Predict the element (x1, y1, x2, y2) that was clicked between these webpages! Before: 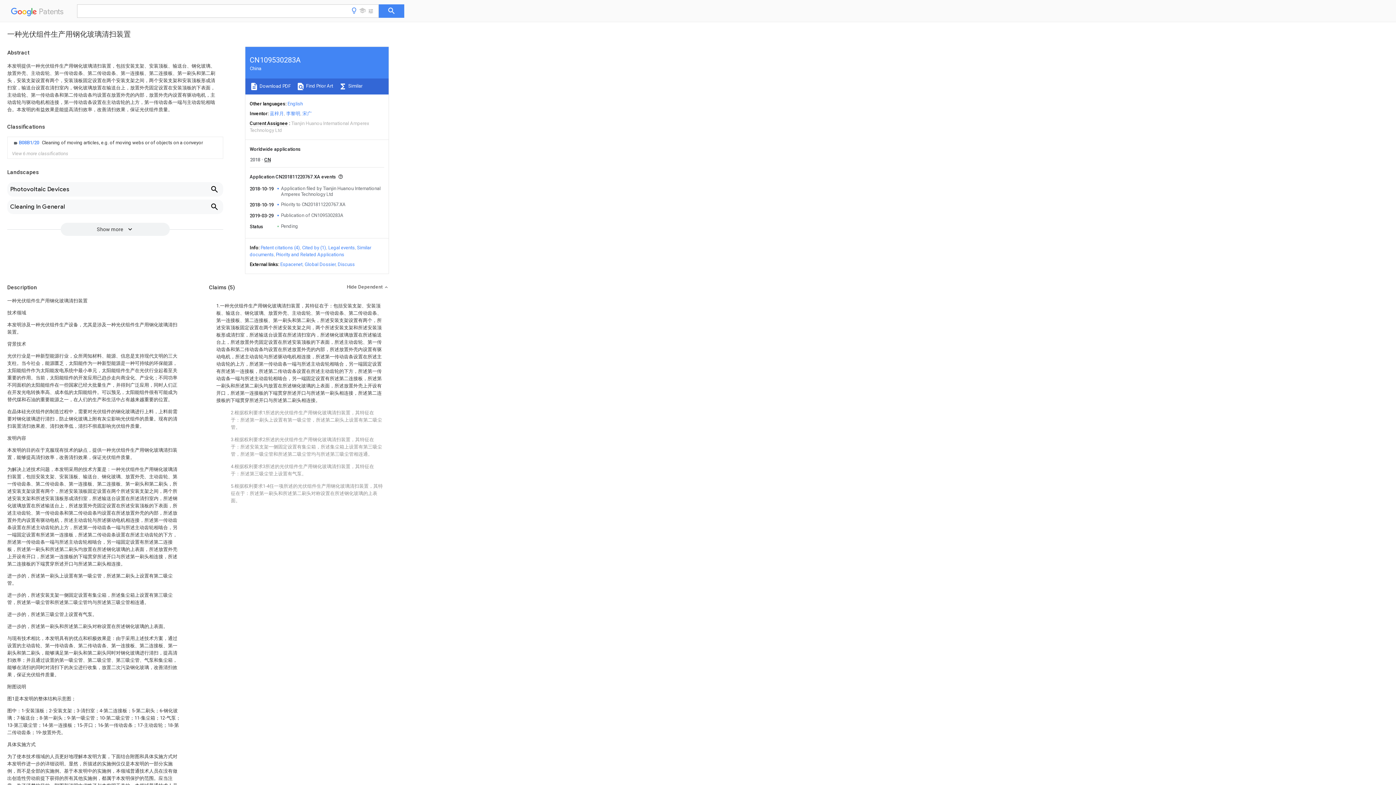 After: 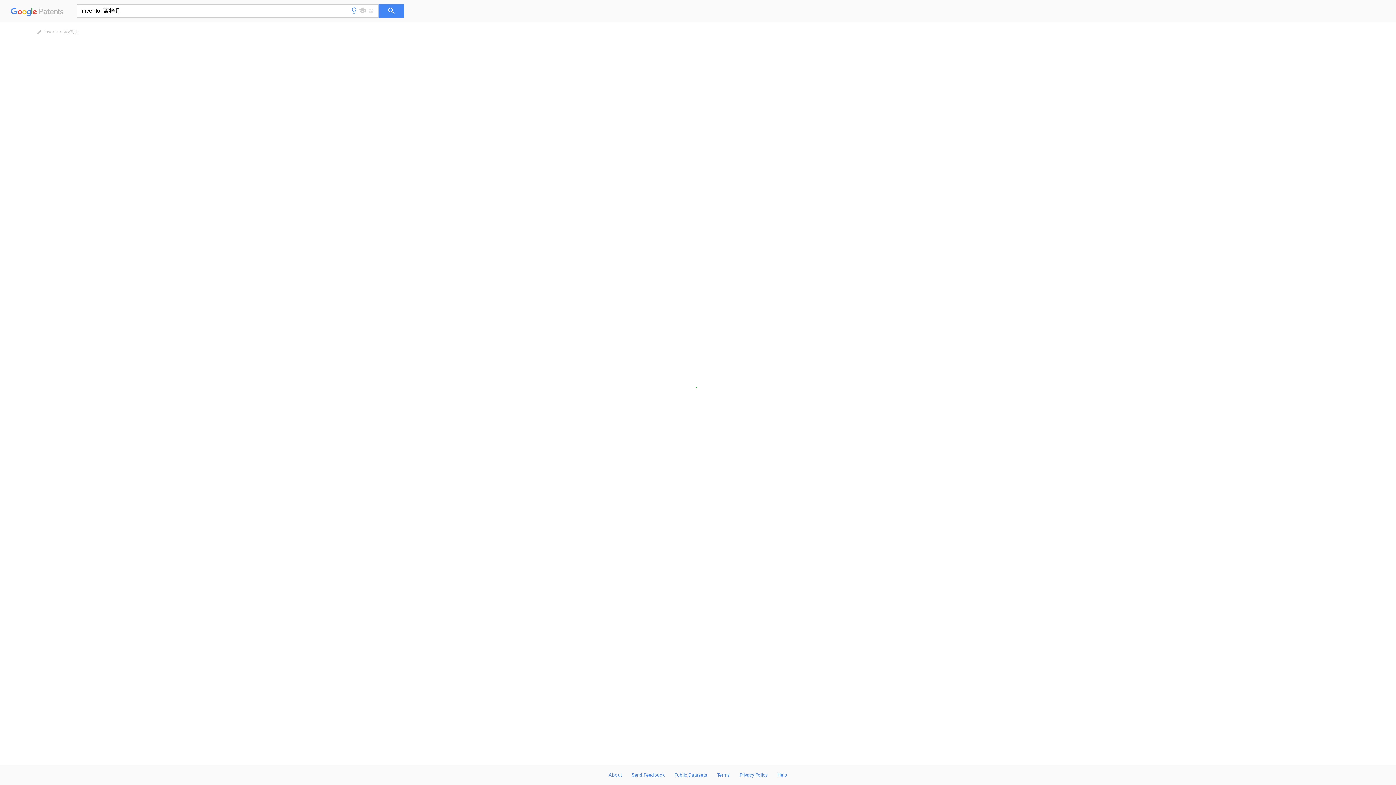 Action: label: 蓝梓月 bbox: (269, 110, 284, 116)